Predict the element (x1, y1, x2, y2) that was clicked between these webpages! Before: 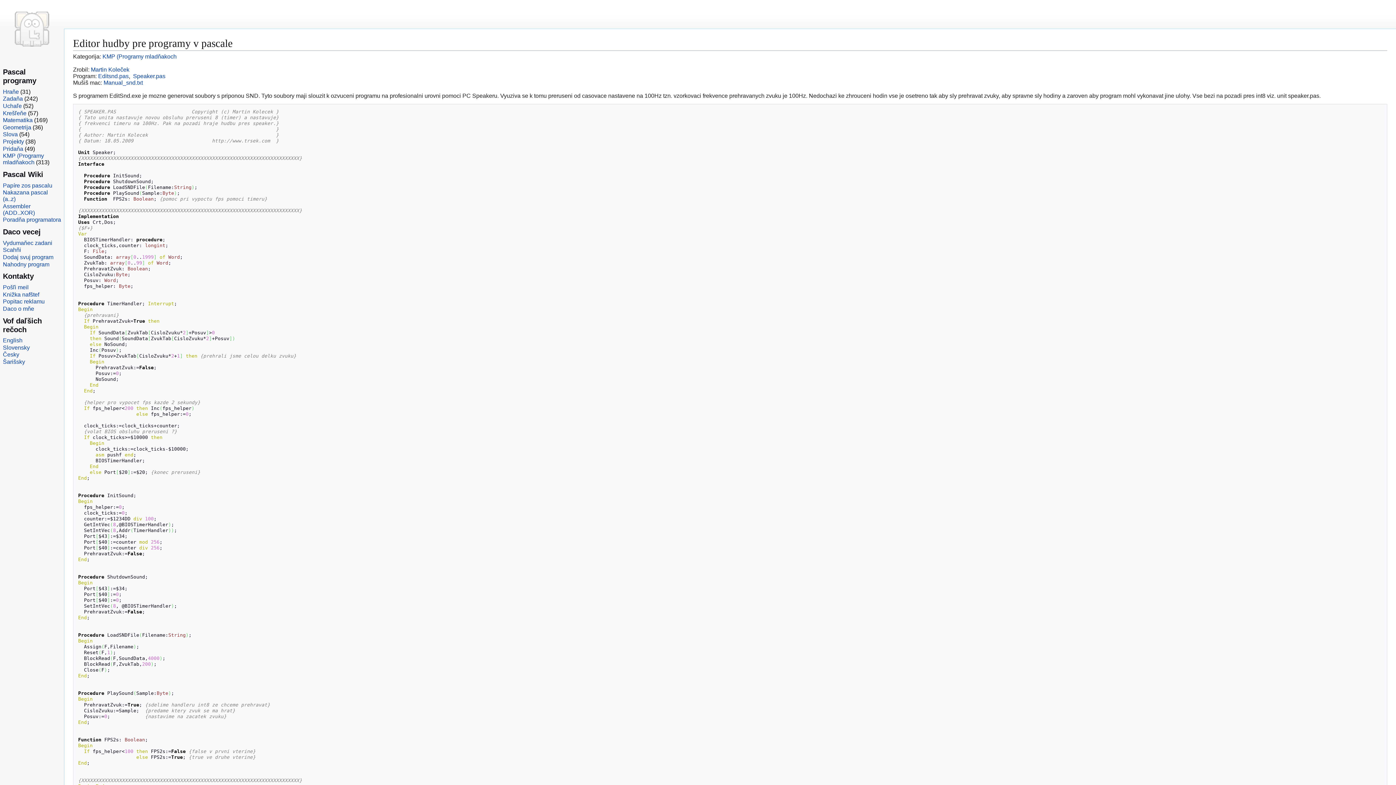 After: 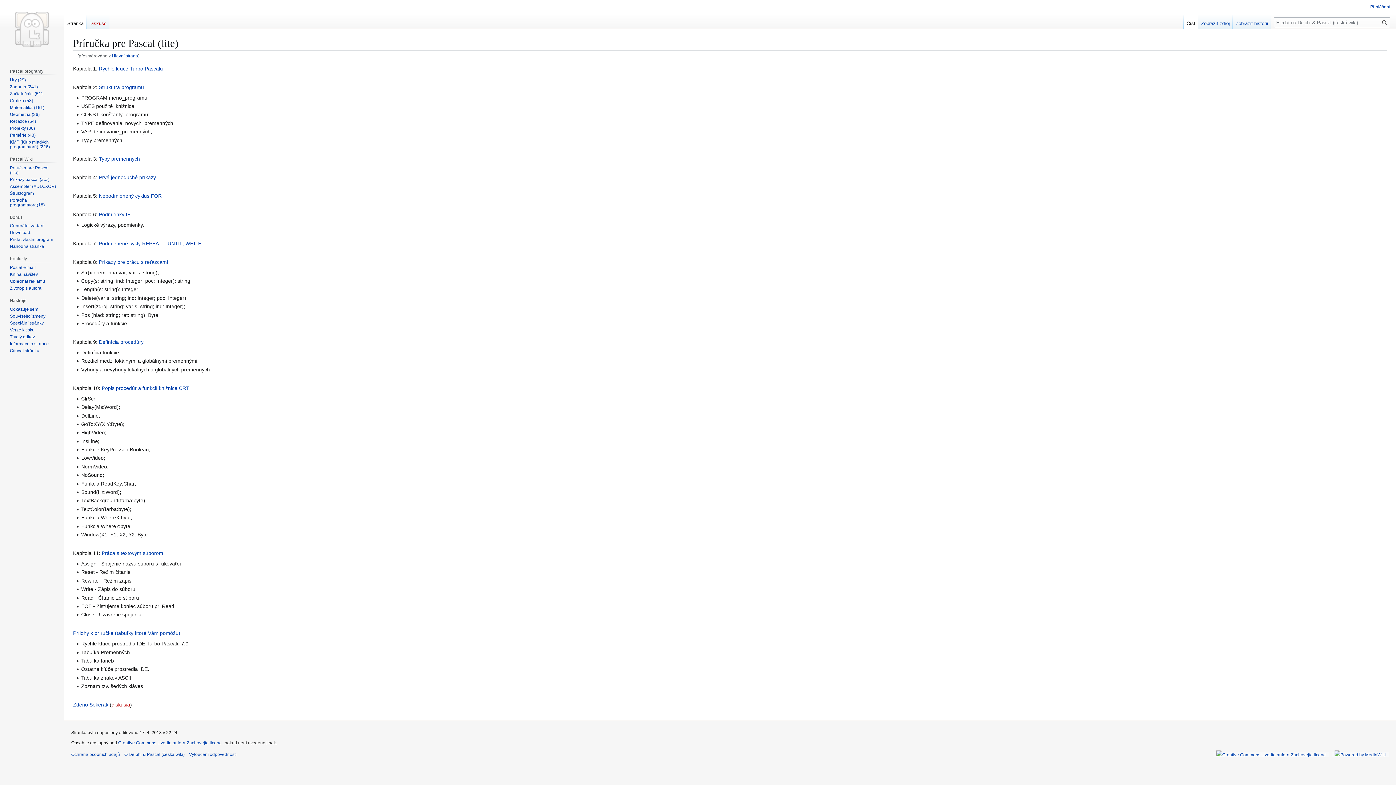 Action: bbox: (2, 0, 61, 58)